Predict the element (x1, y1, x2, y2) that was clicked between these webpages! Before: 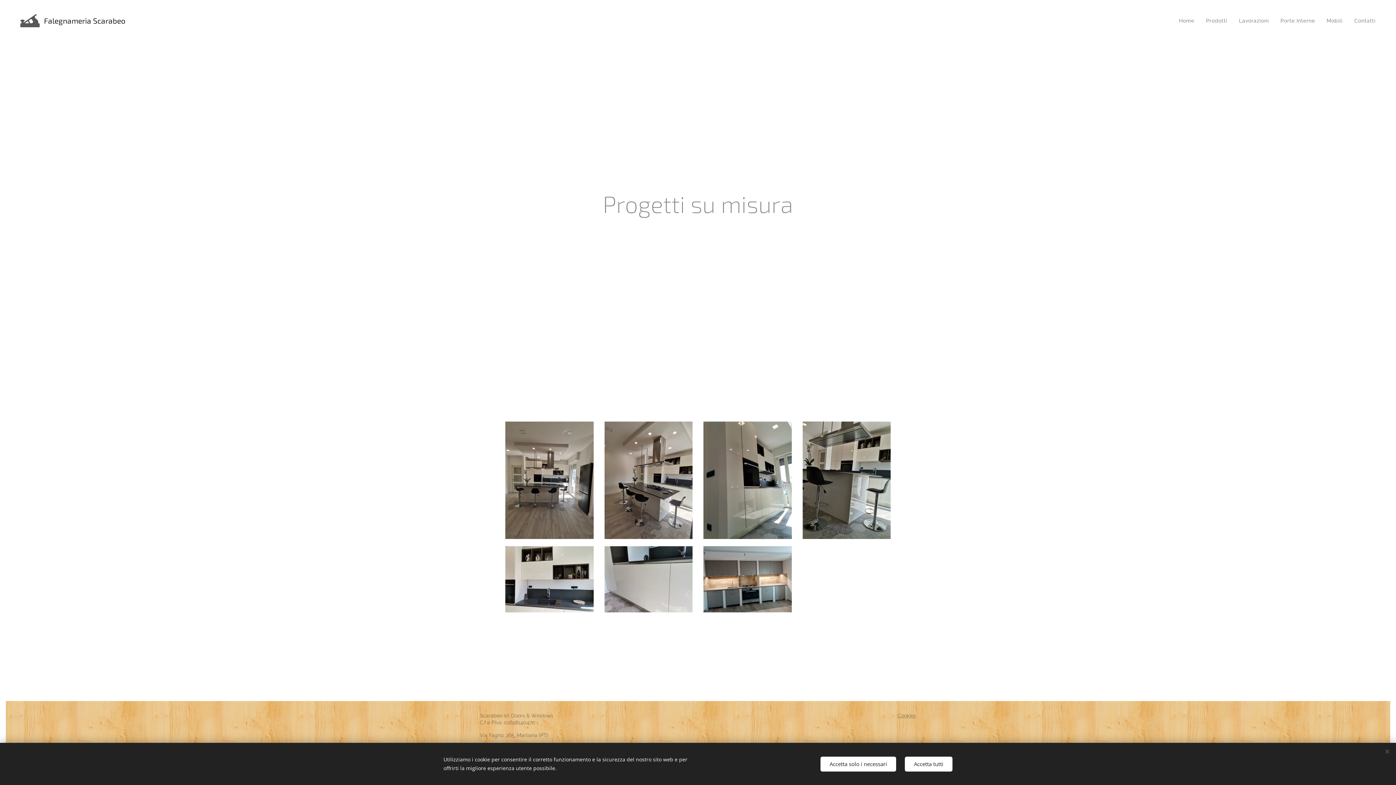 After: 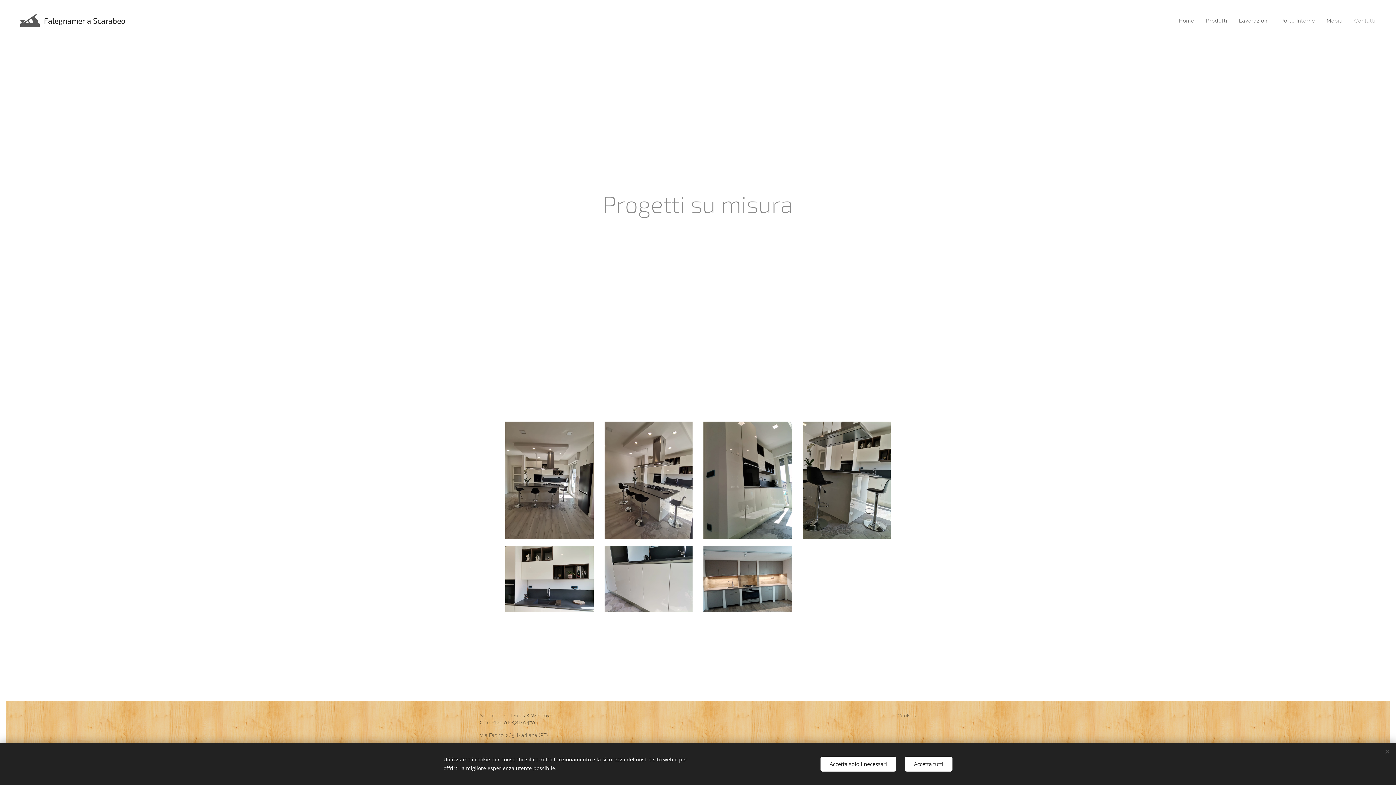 Action: label: Cookies bbox: (897, 713, 916, 718)